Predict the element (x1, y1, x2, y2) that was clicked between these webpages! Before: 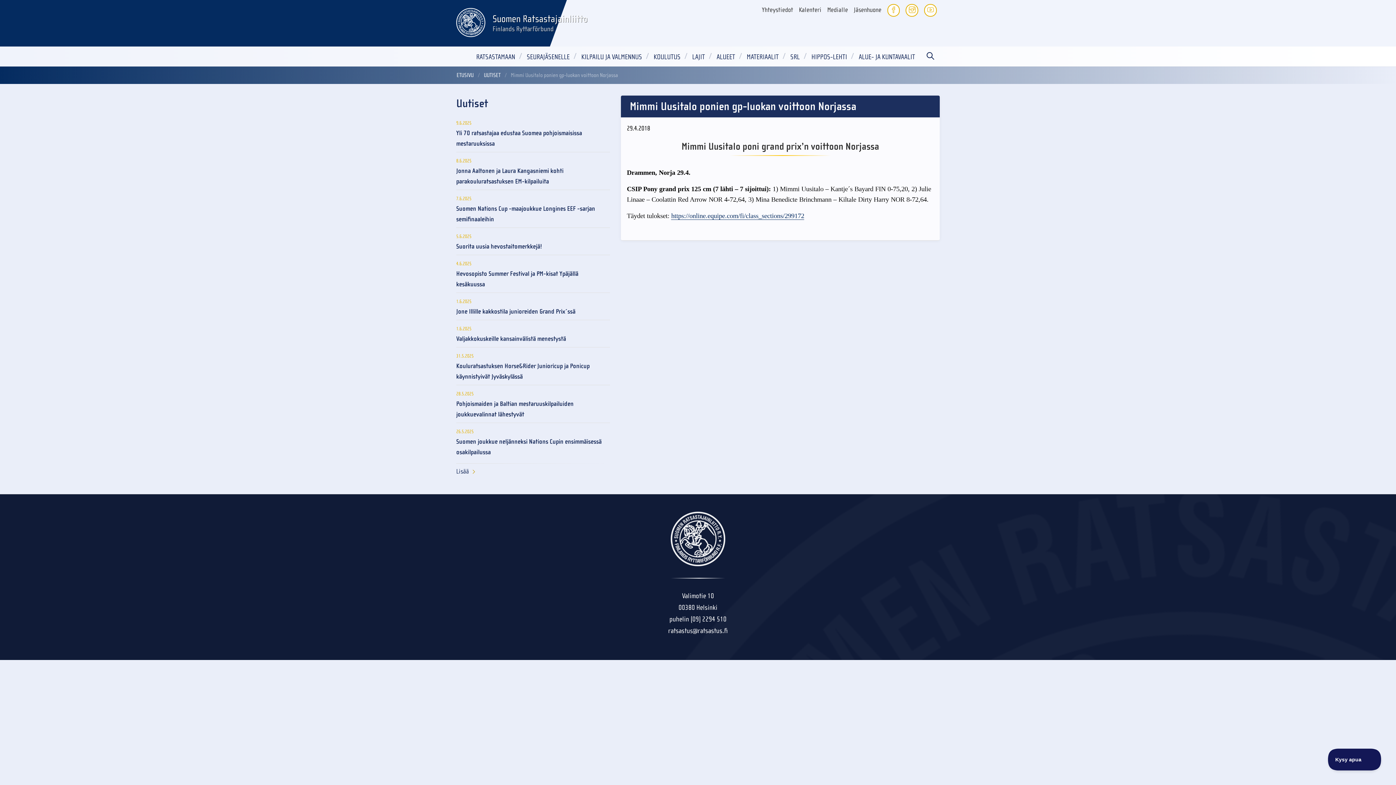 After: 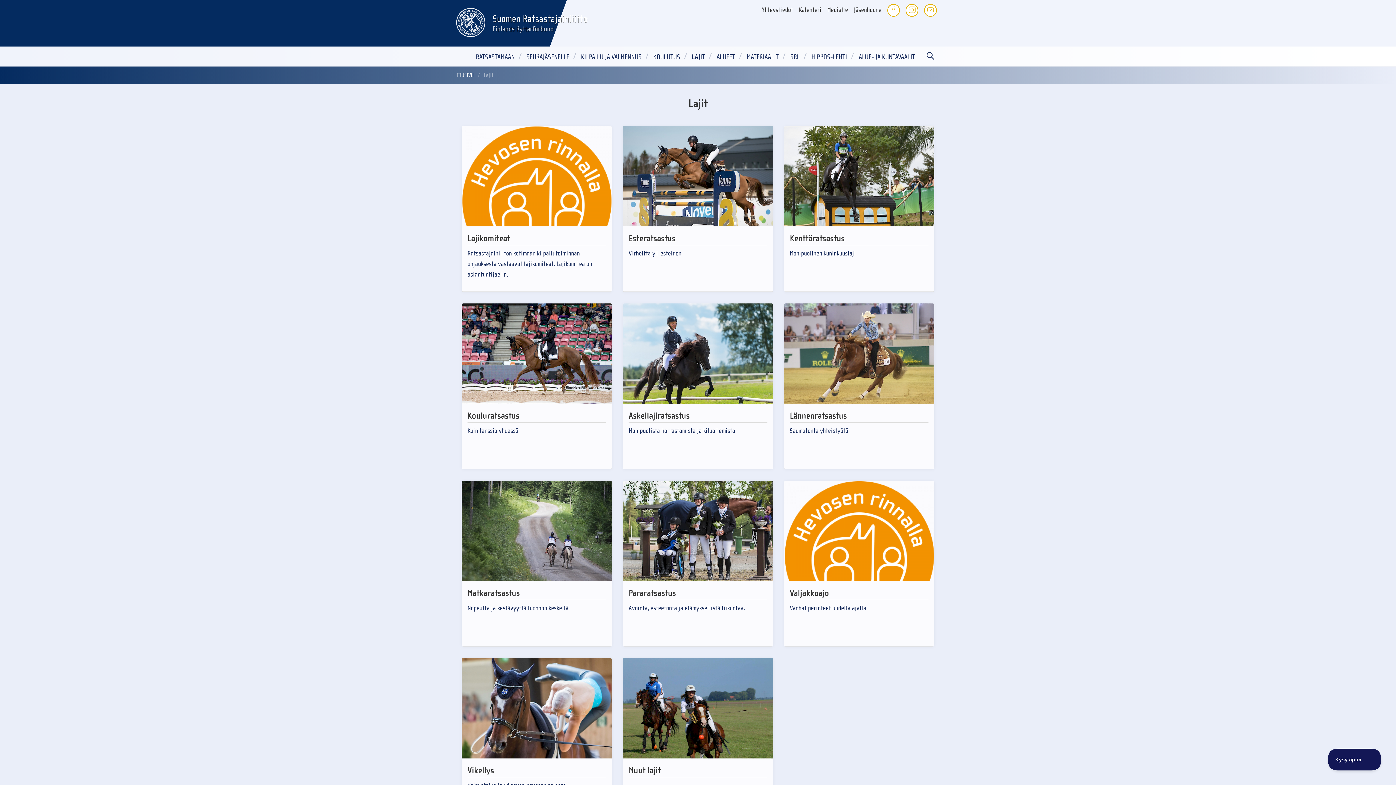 Action: label: LAJIT bbox: (686, 47, 710, 66)